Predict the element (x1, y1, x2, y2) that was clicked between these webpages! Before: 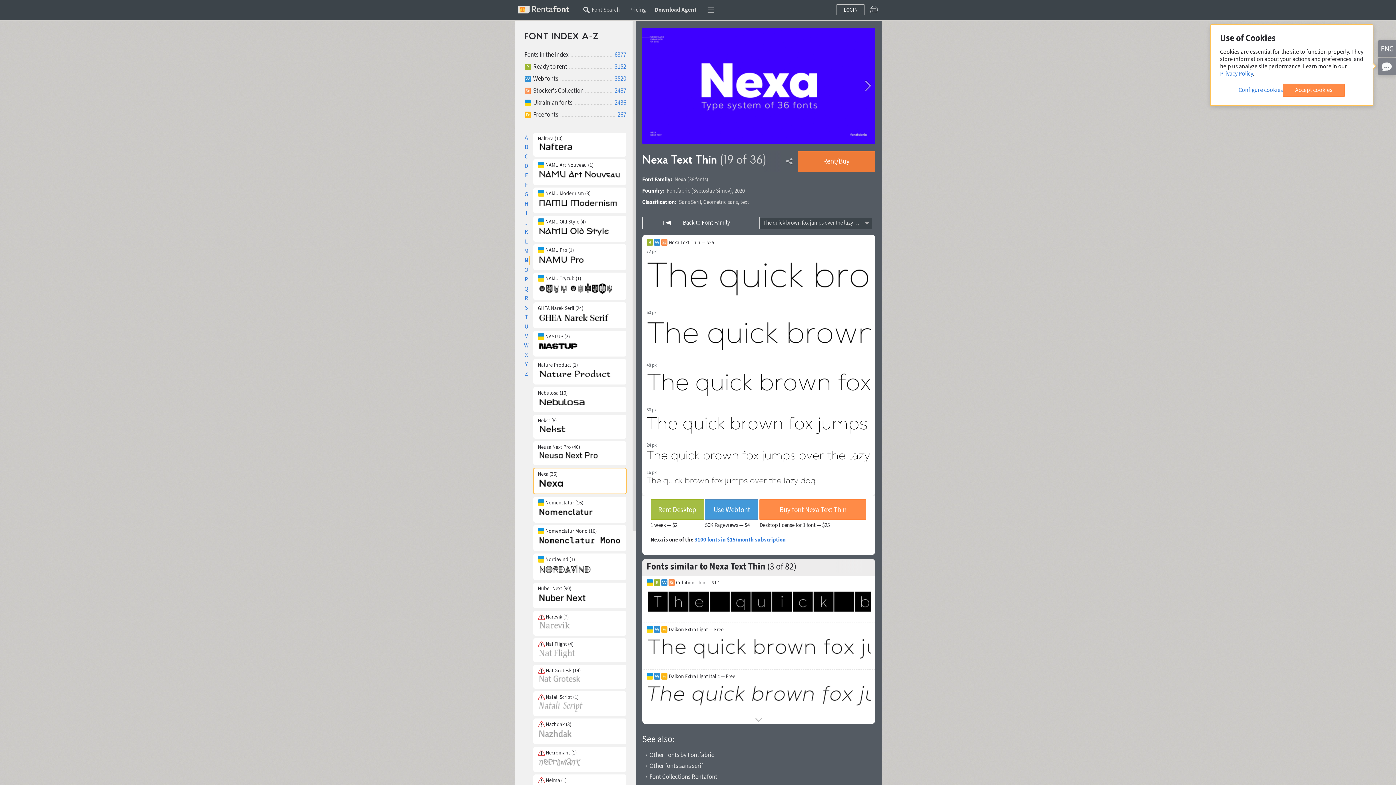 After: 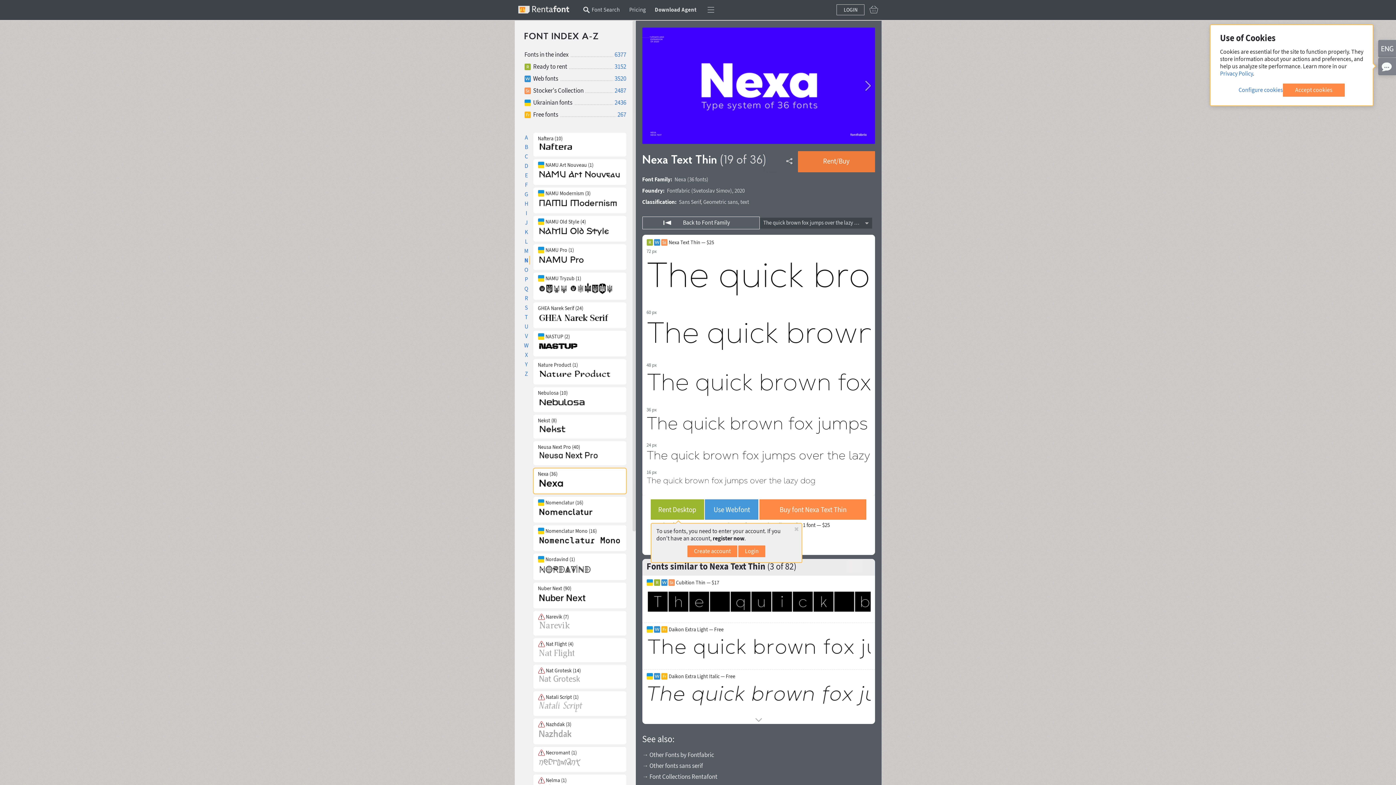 Action: bbox: (650, 499, 704, 520) label: Rent Desktop